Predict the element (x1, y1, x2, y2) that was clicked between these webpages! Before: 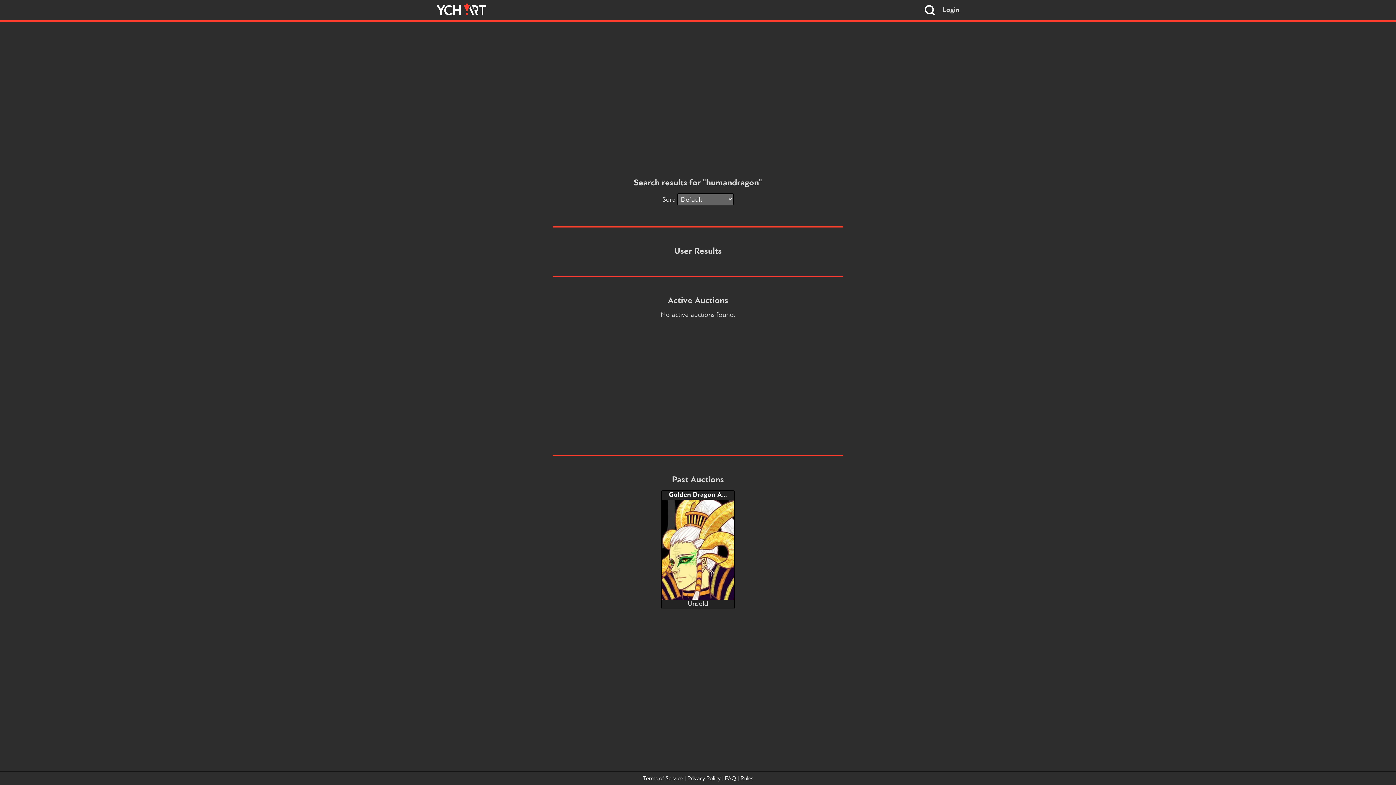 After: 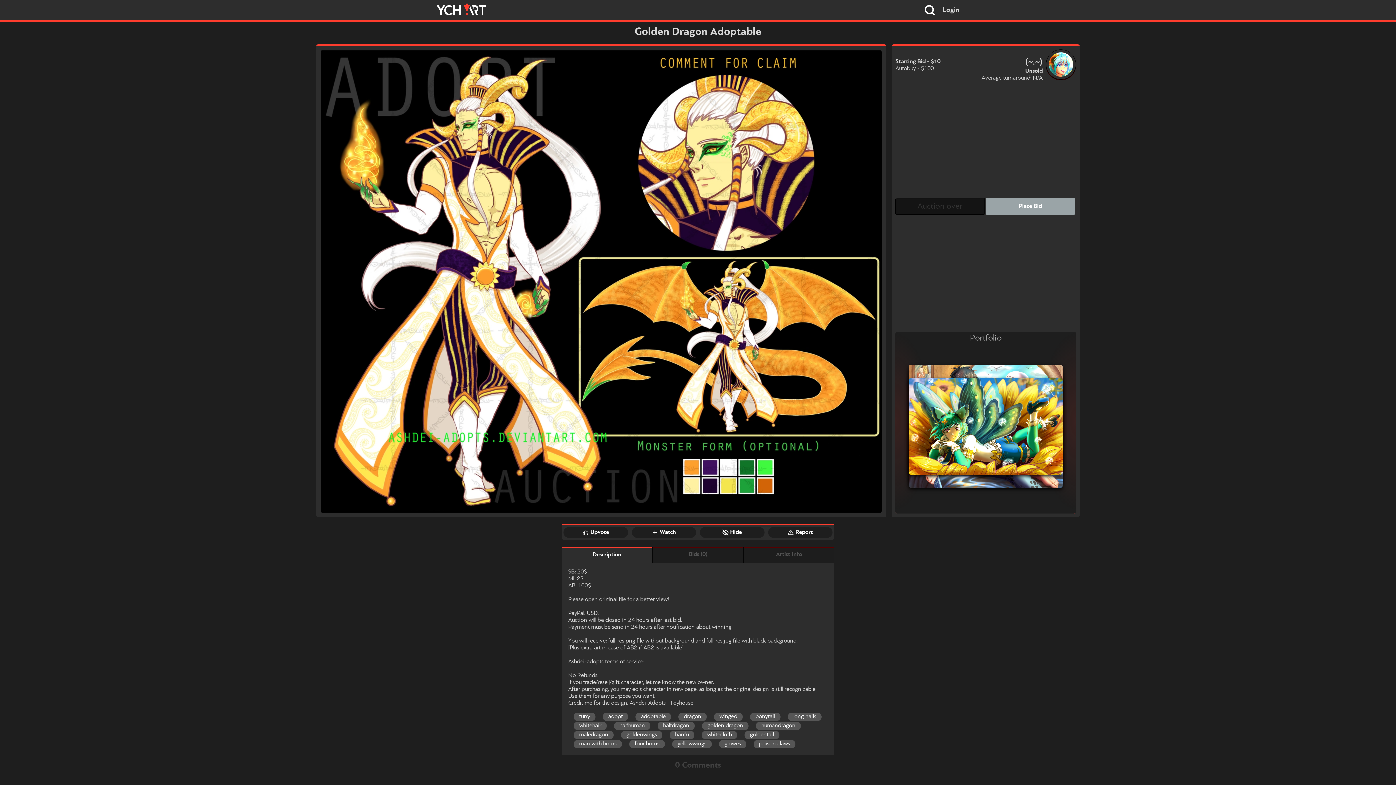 Action: bbox: (661, 500, 734, 545) label: Go to auction